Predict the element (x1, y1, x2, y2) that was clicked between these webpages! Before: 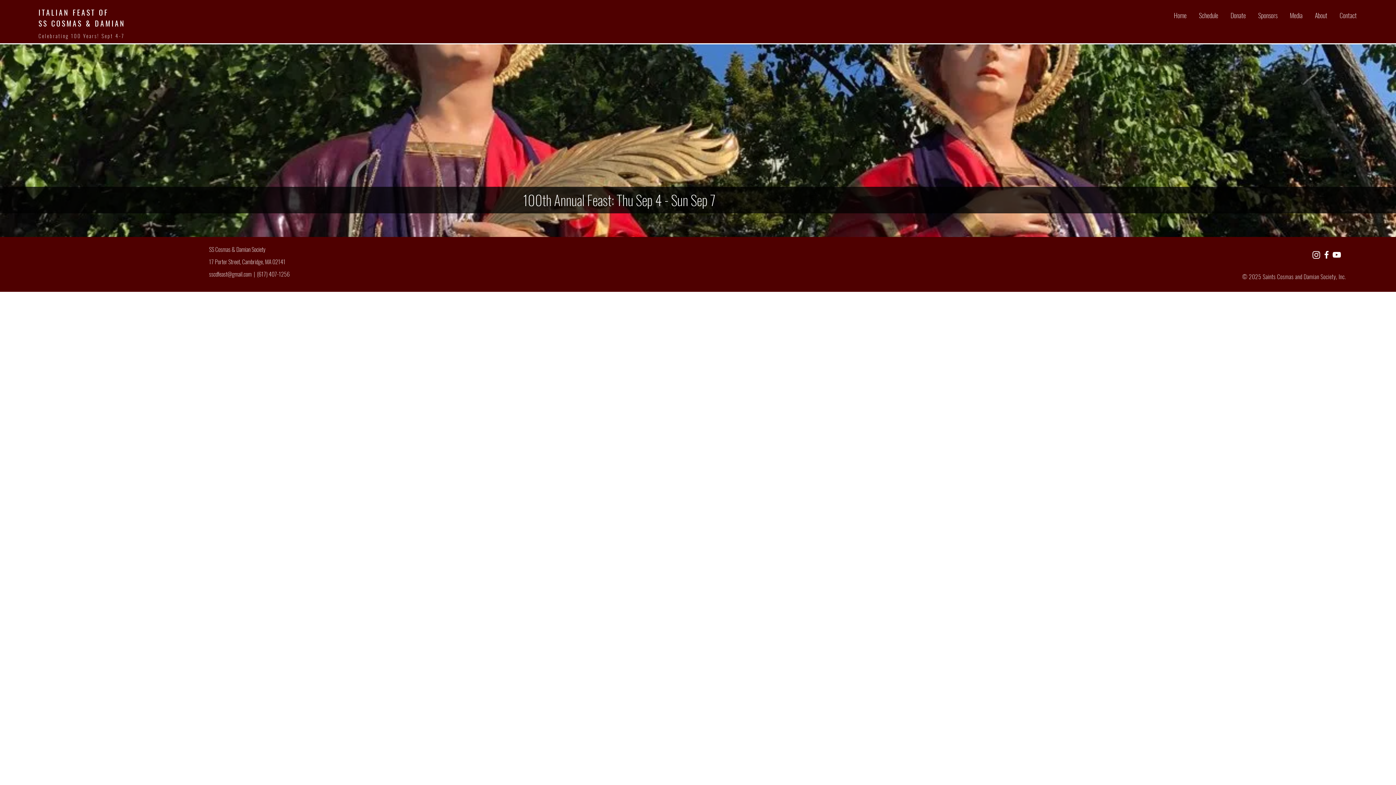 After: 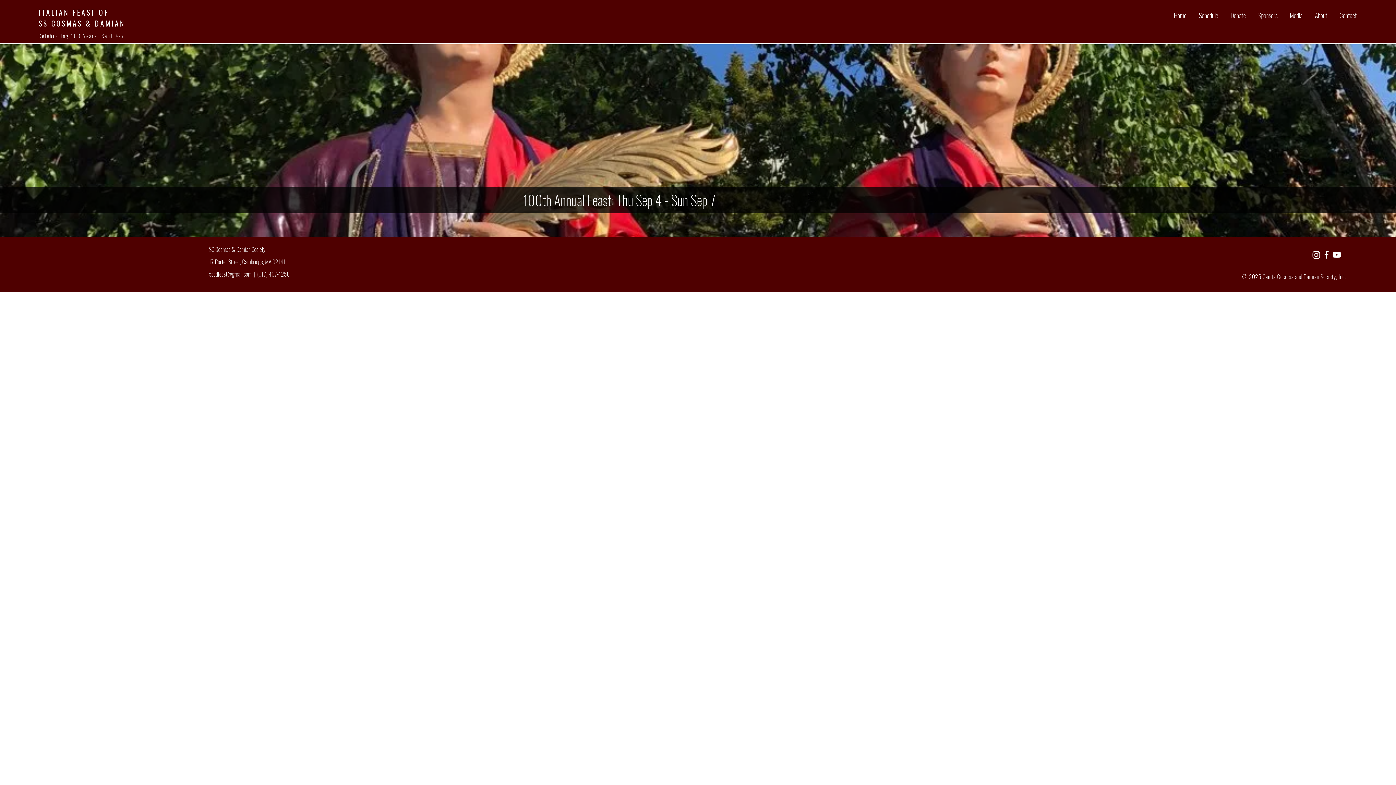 Action: label: Celebrating 100 Years! Sept 4-7 bbox: (38, 32, 124, 39)